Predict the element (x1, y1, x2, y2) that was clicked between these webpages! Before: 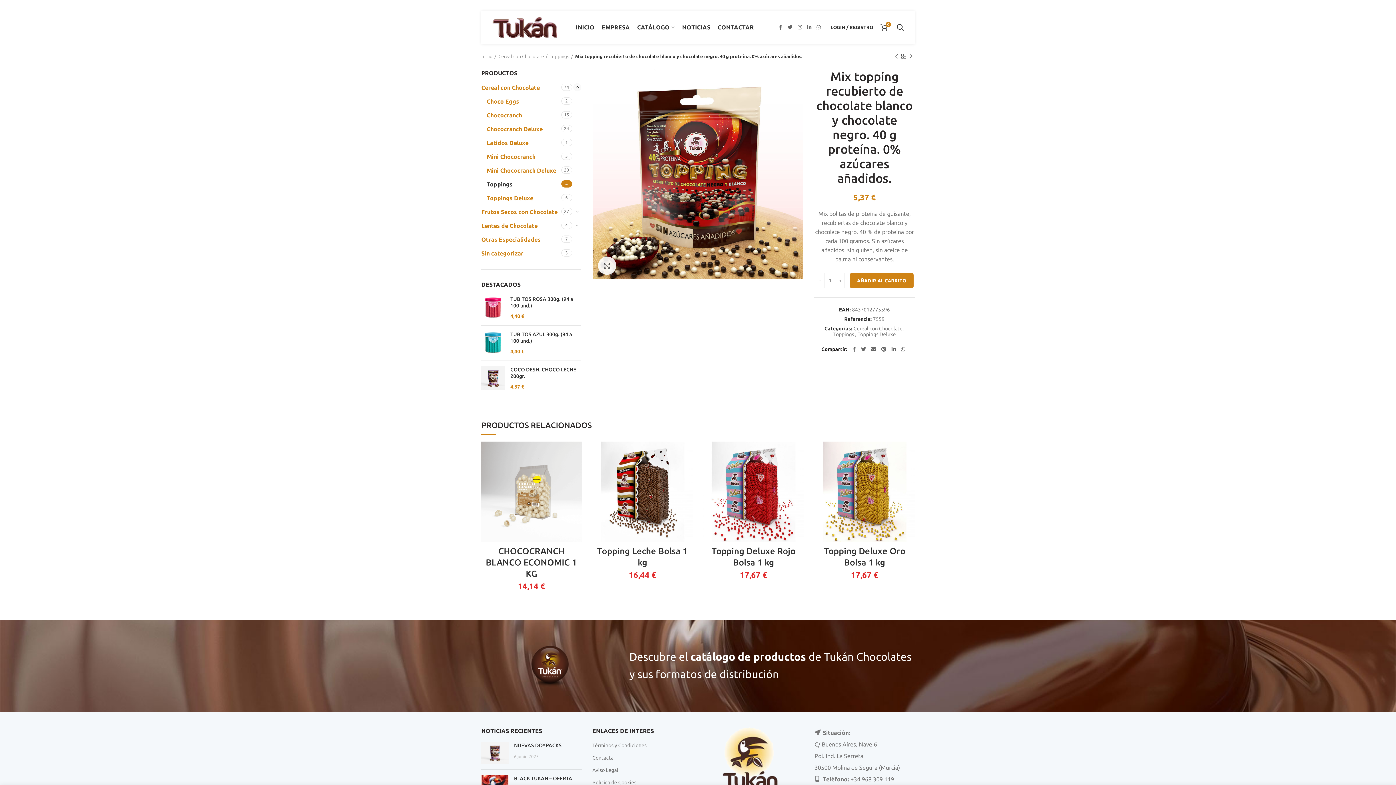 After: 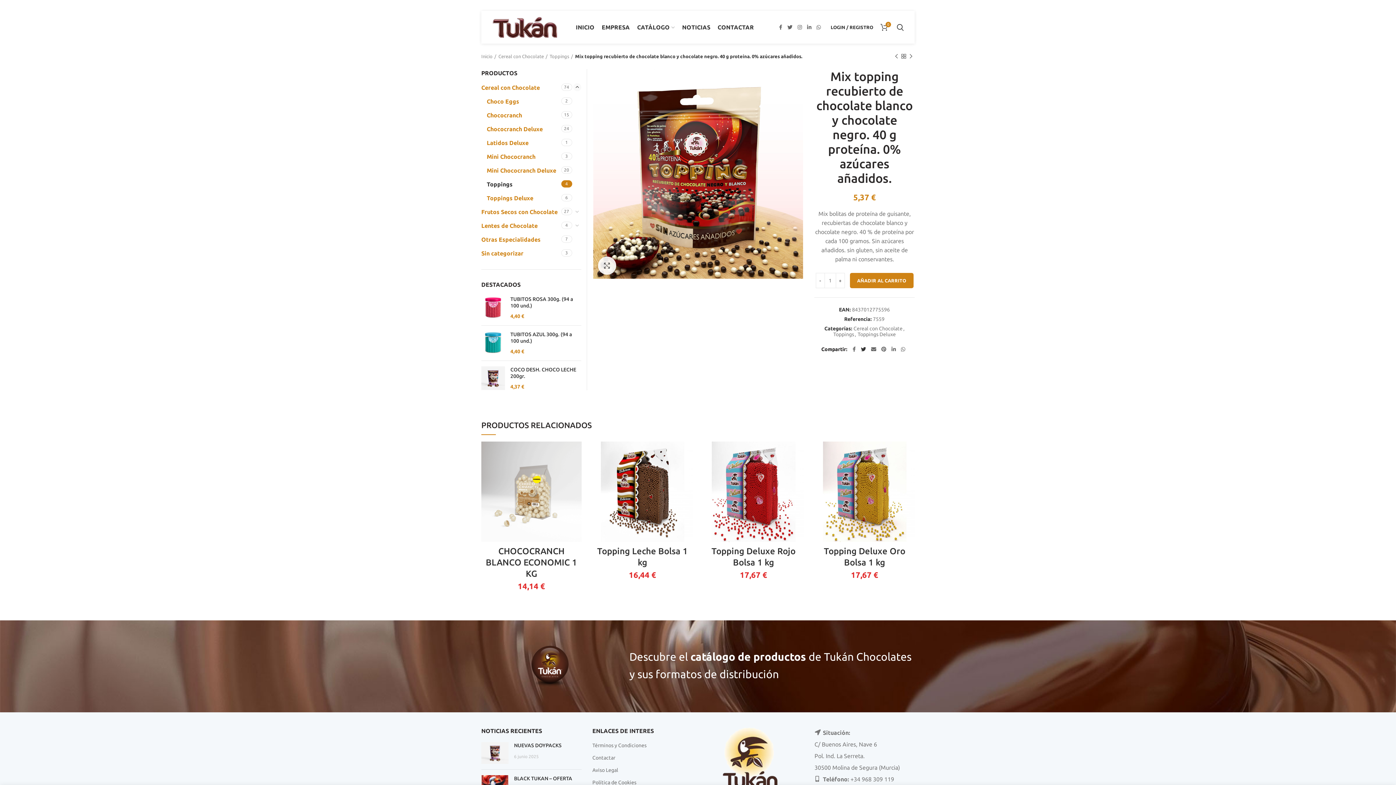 Action: bbox: (858, 344, 868, 354) label:  Twitter